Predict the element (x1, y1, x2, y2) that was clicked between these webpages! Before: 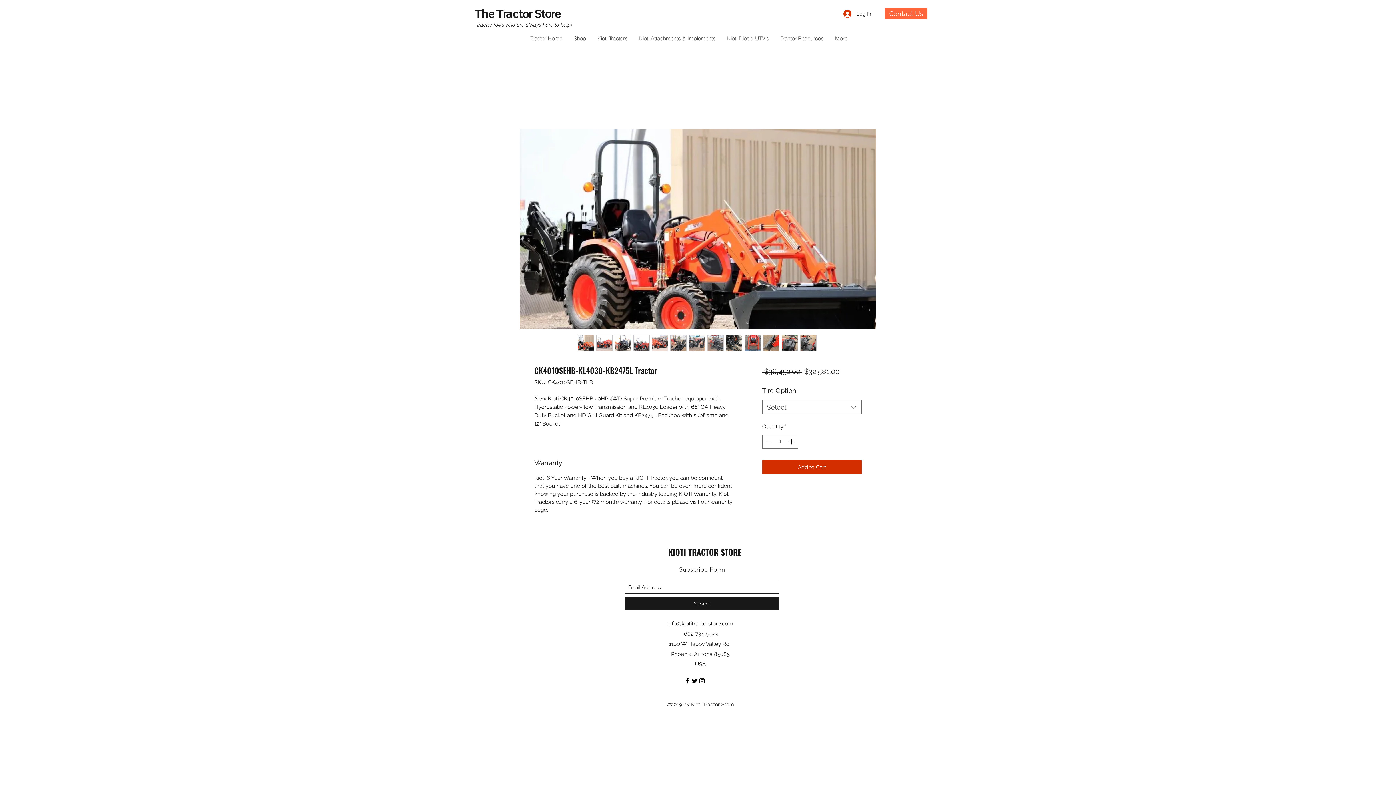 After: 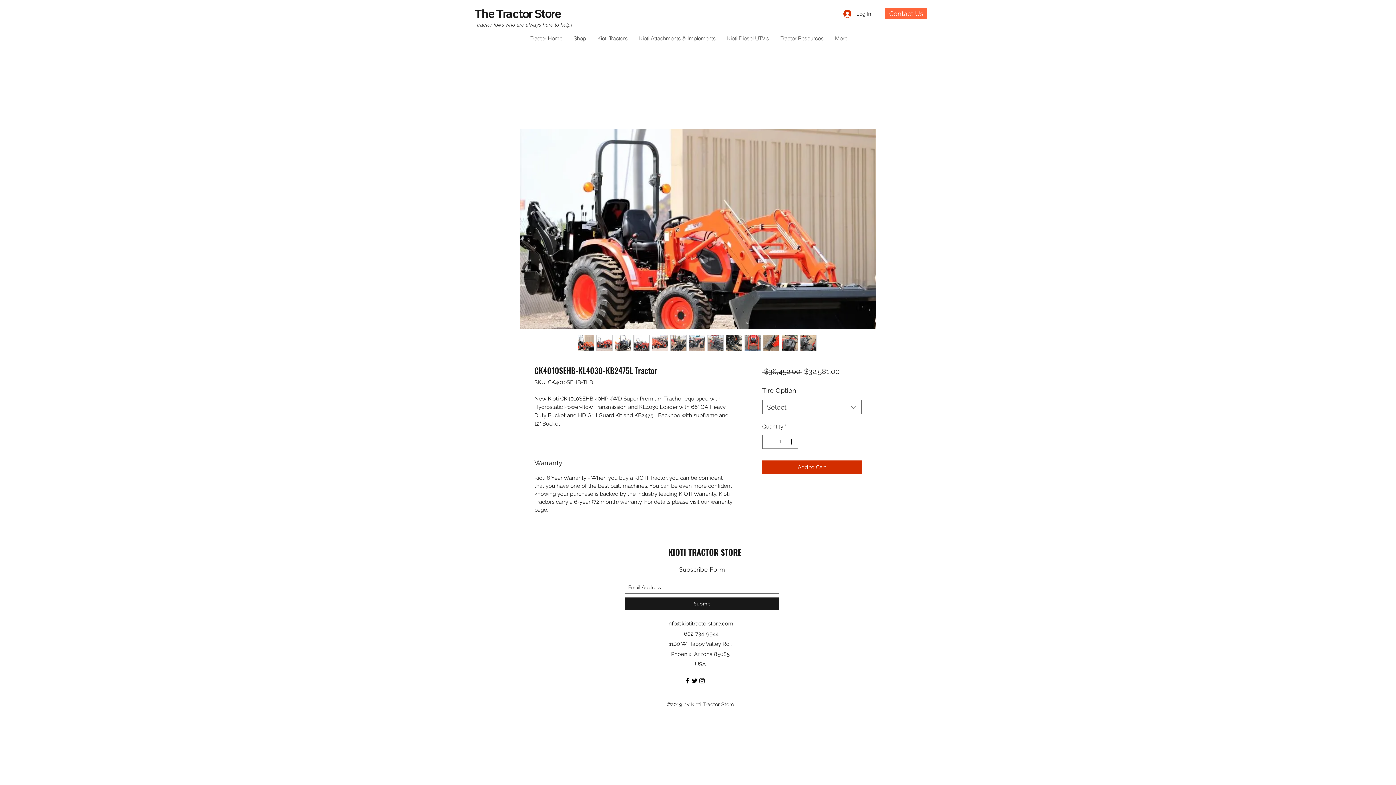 Action: bbox: (670, 334, 686, 351)